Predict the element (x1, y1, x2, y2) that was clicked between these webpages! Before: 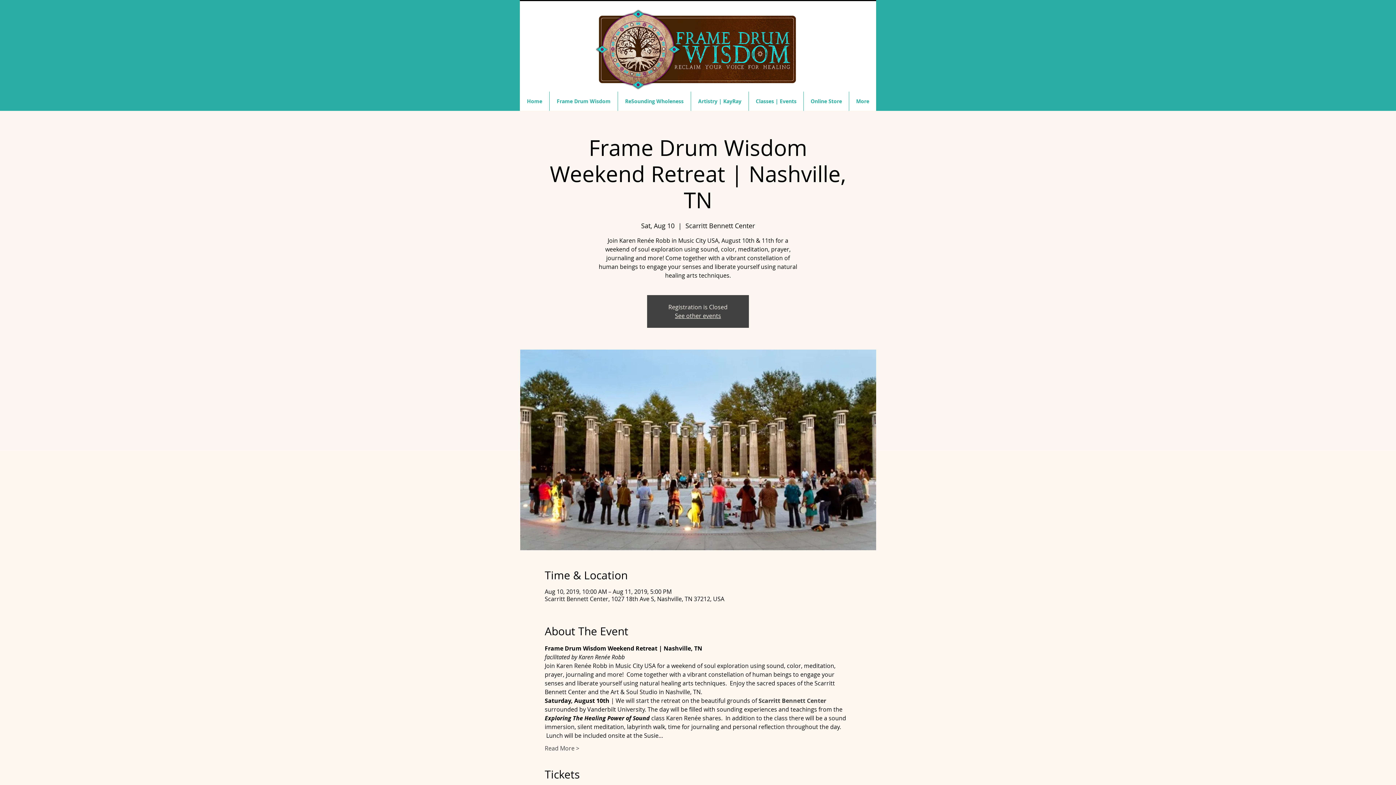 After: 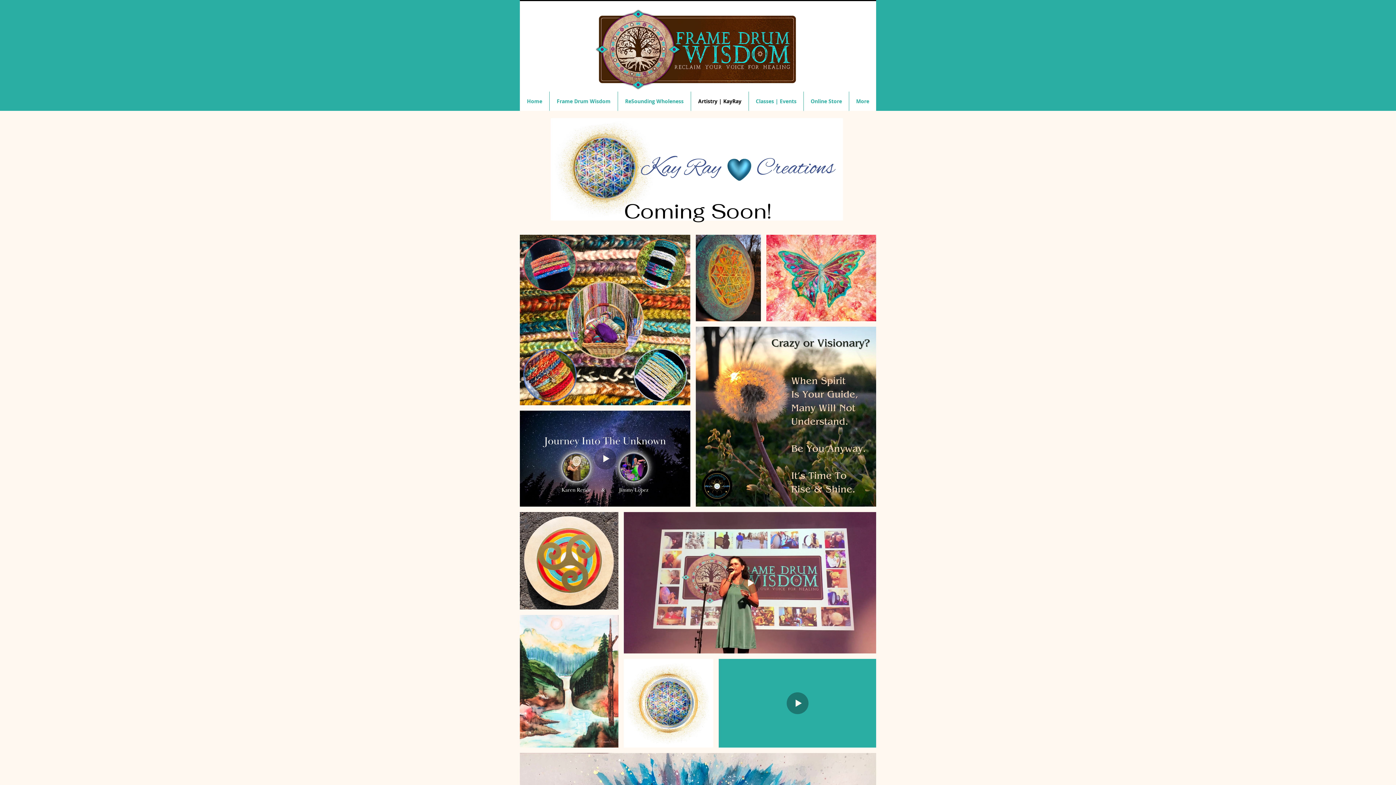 Action: label: Artistry | KayRay bbox: (691, 91, 748, 110)